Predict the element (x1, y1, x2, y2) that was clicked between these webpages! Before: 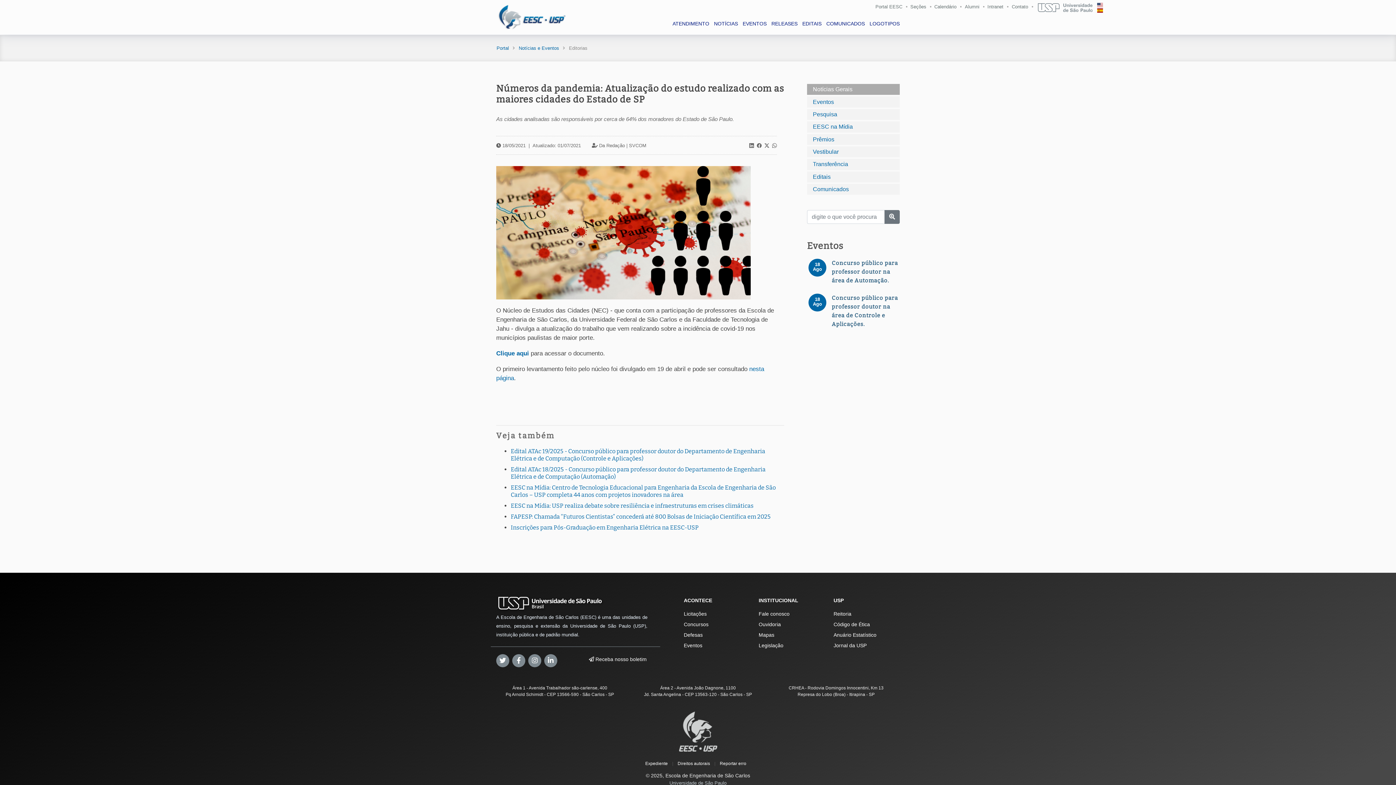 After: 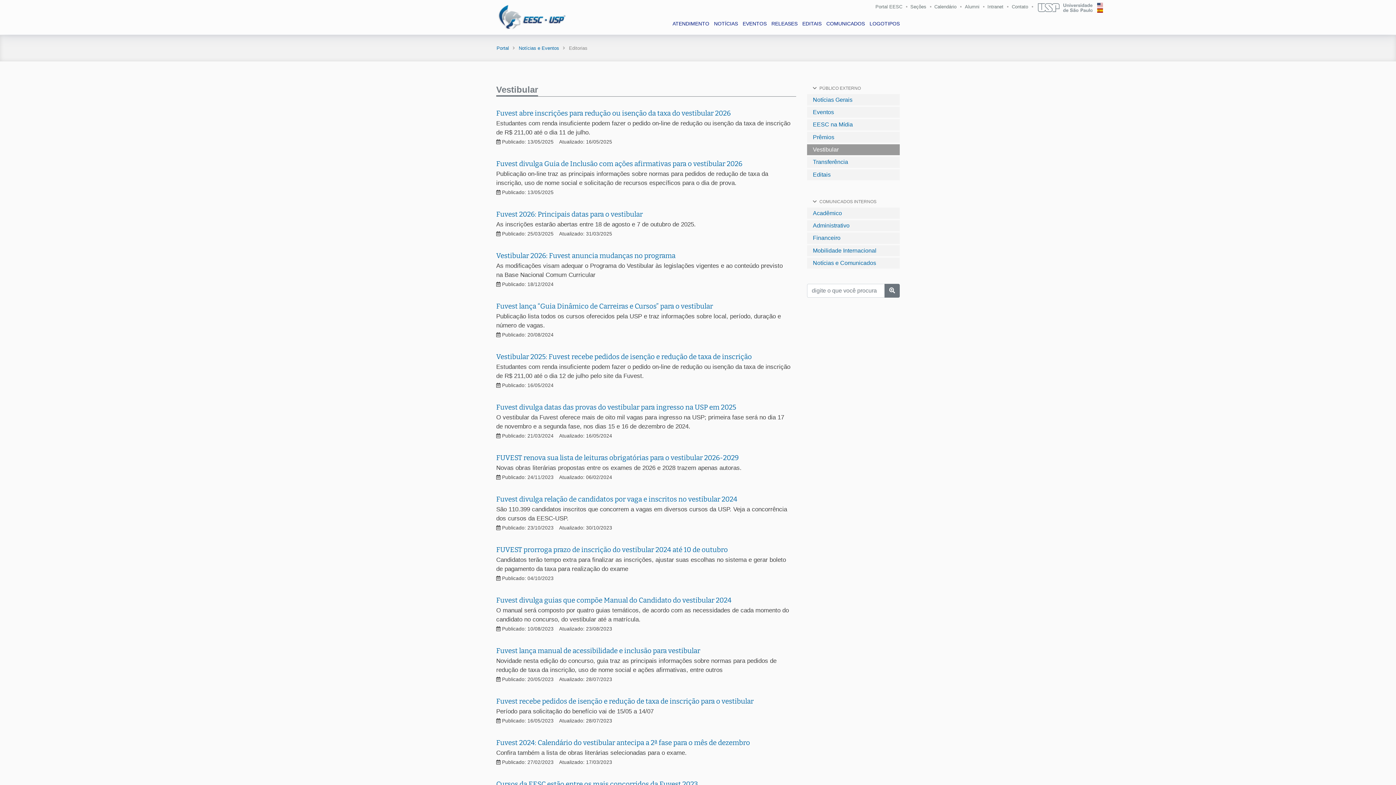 Action: label: Vestibular bbox: (807, 146, 900, 157)